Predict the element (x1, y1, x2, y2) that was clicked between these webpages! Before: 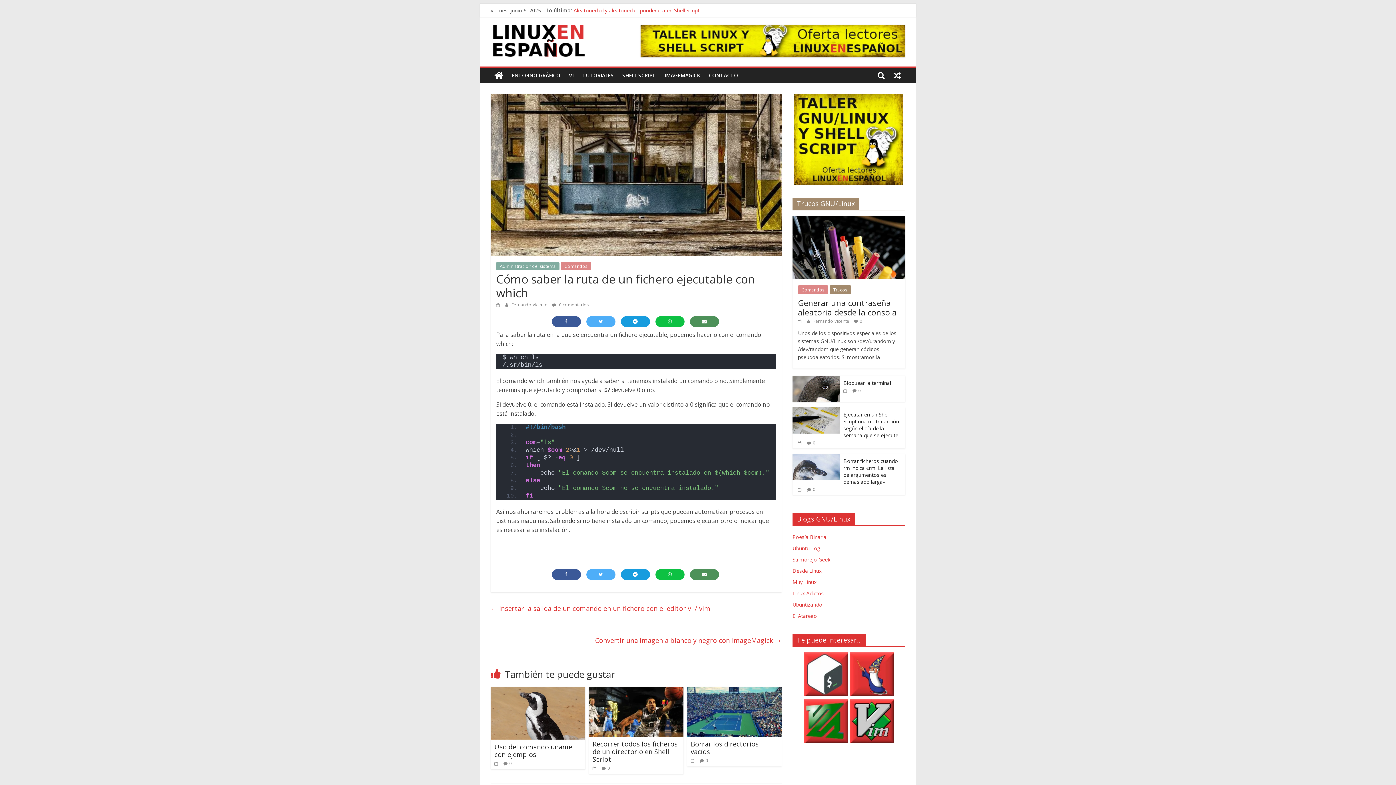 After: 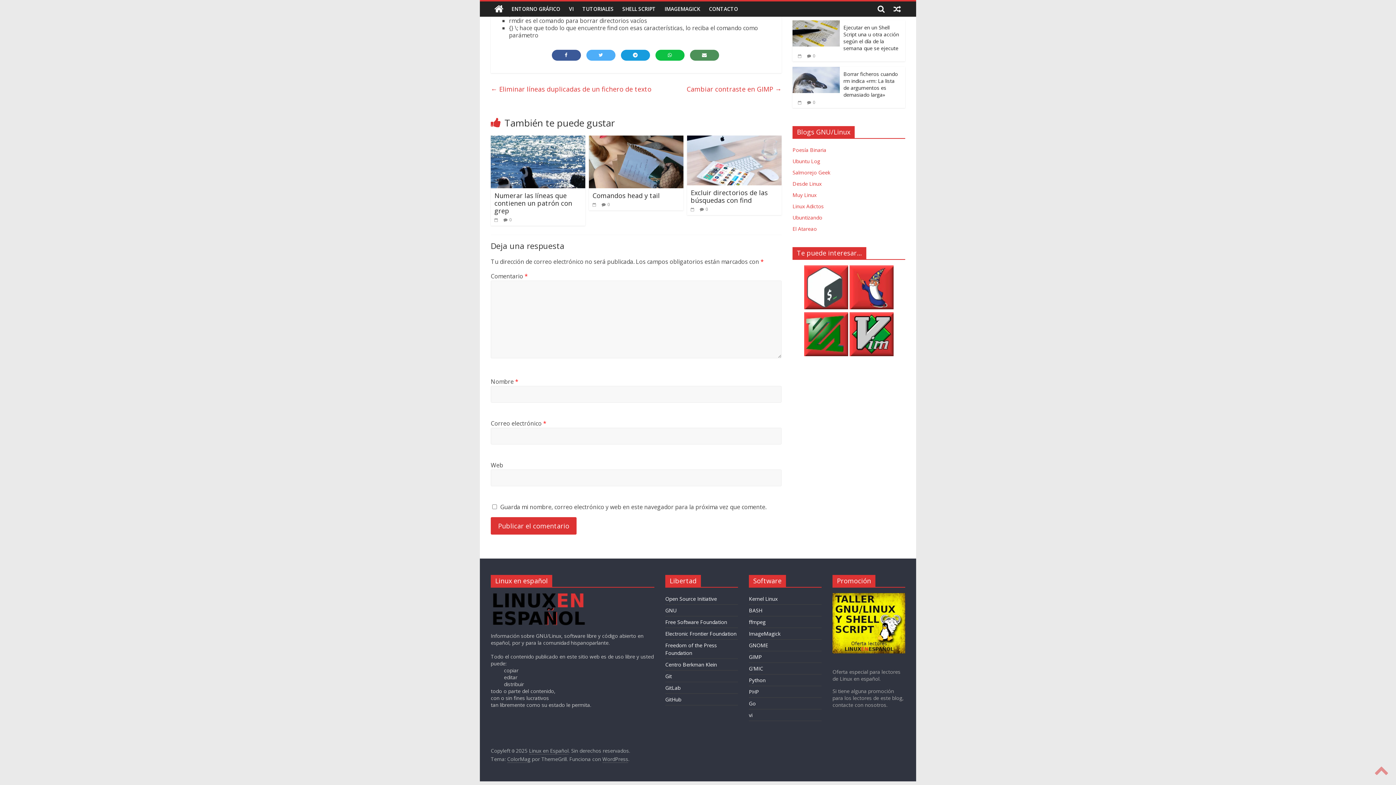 Action: bbox: (705, 757, 708, 763) label: 0